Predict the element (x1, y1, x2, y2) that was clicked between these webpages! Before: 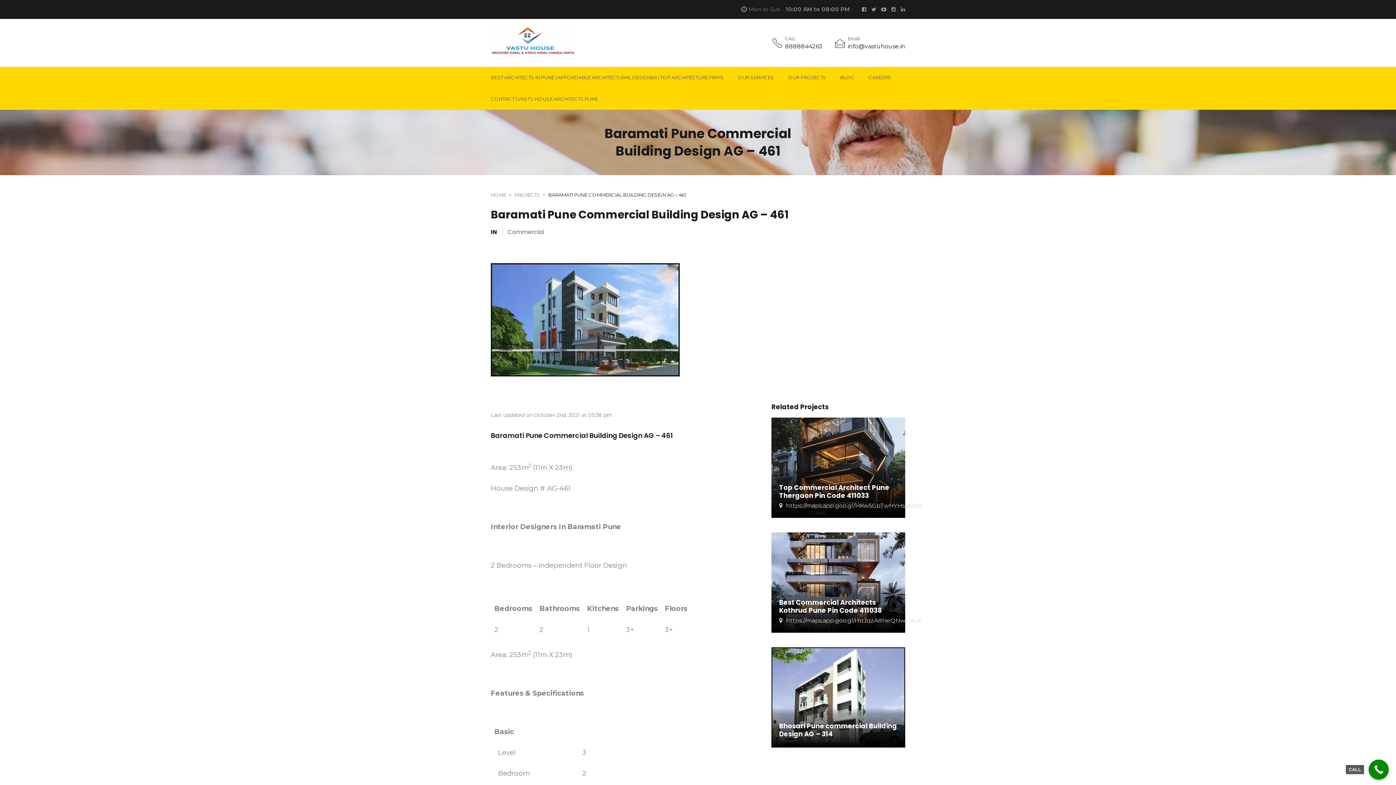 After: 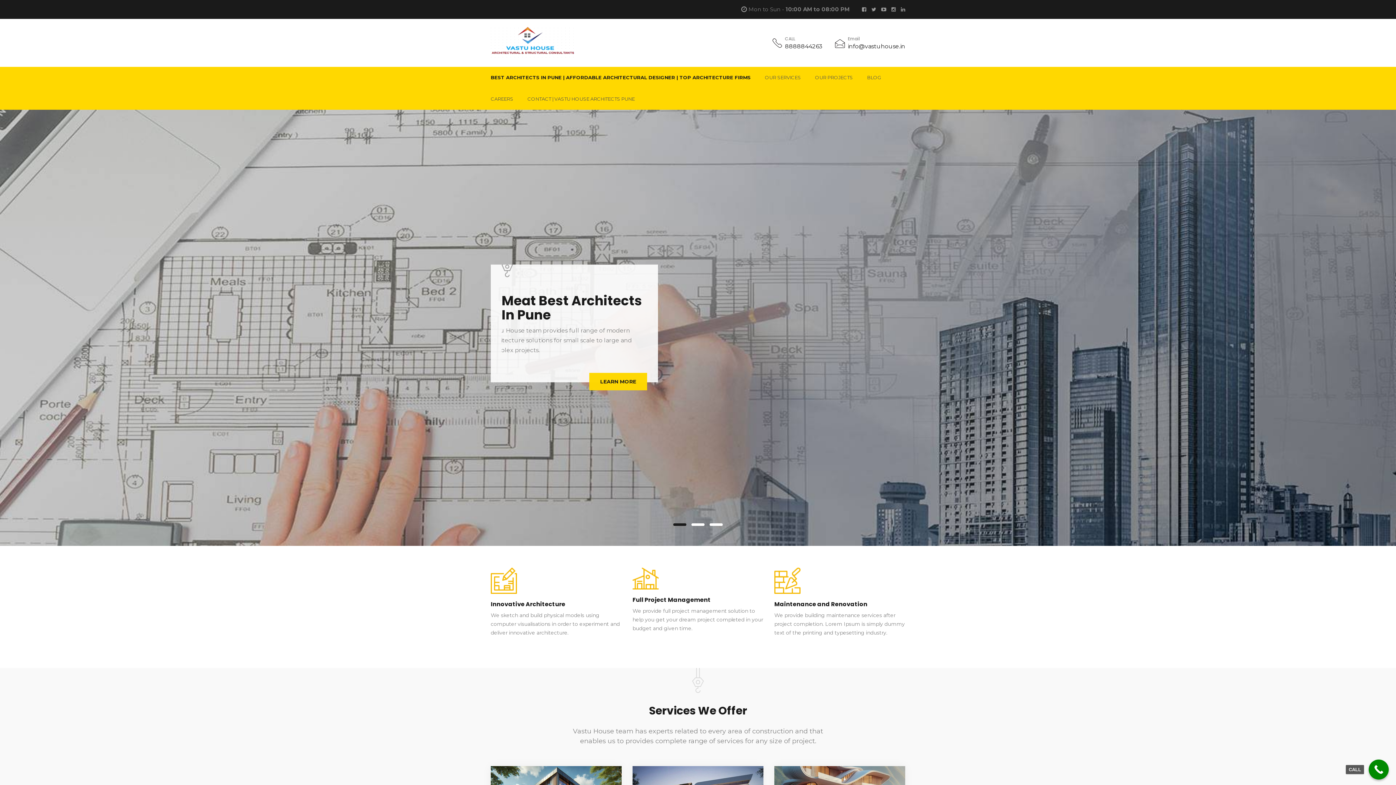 Action: label: HOME bbox: (490, 192, 506, 197)